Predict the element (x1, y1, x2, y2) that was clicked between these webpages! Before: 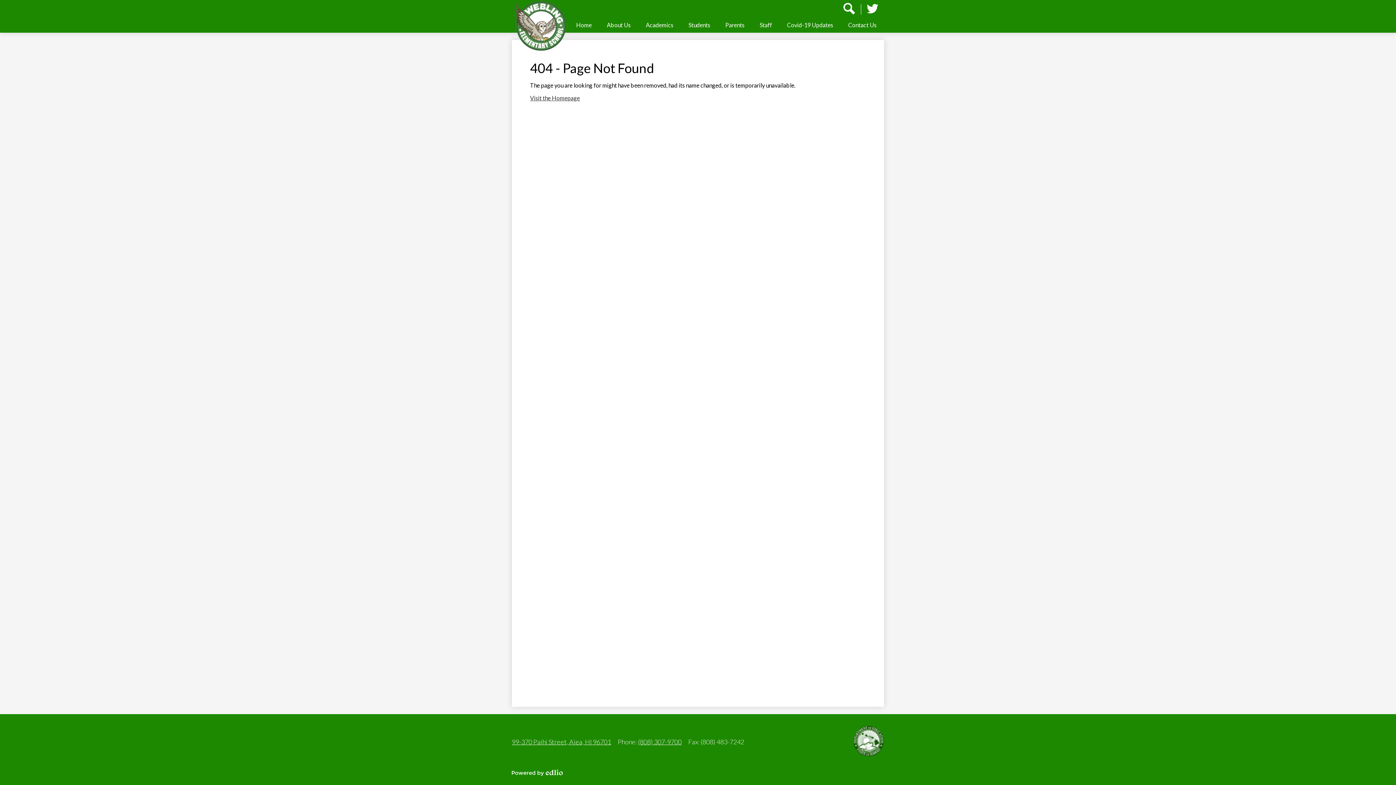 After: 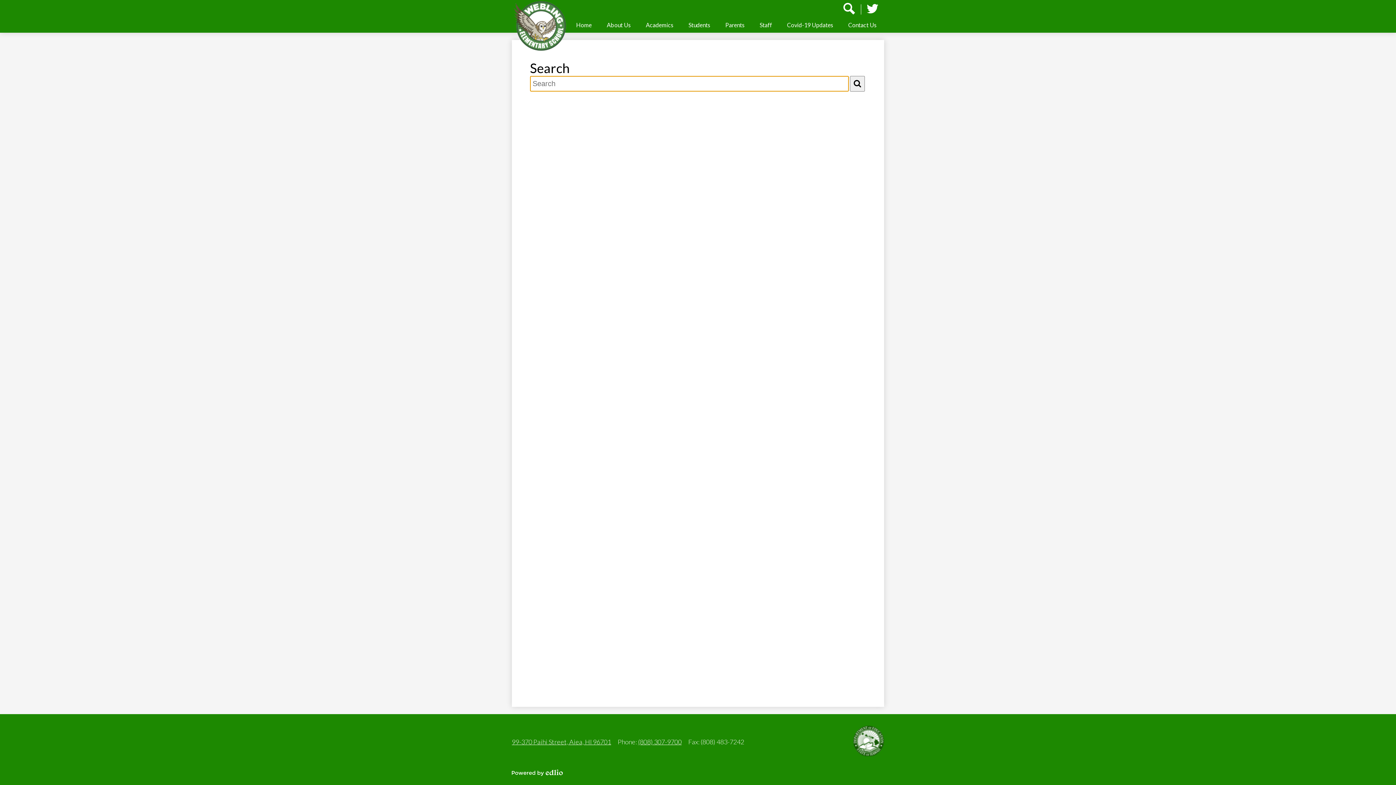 Action: label: Search bbox: (840, 0, 858, 17)